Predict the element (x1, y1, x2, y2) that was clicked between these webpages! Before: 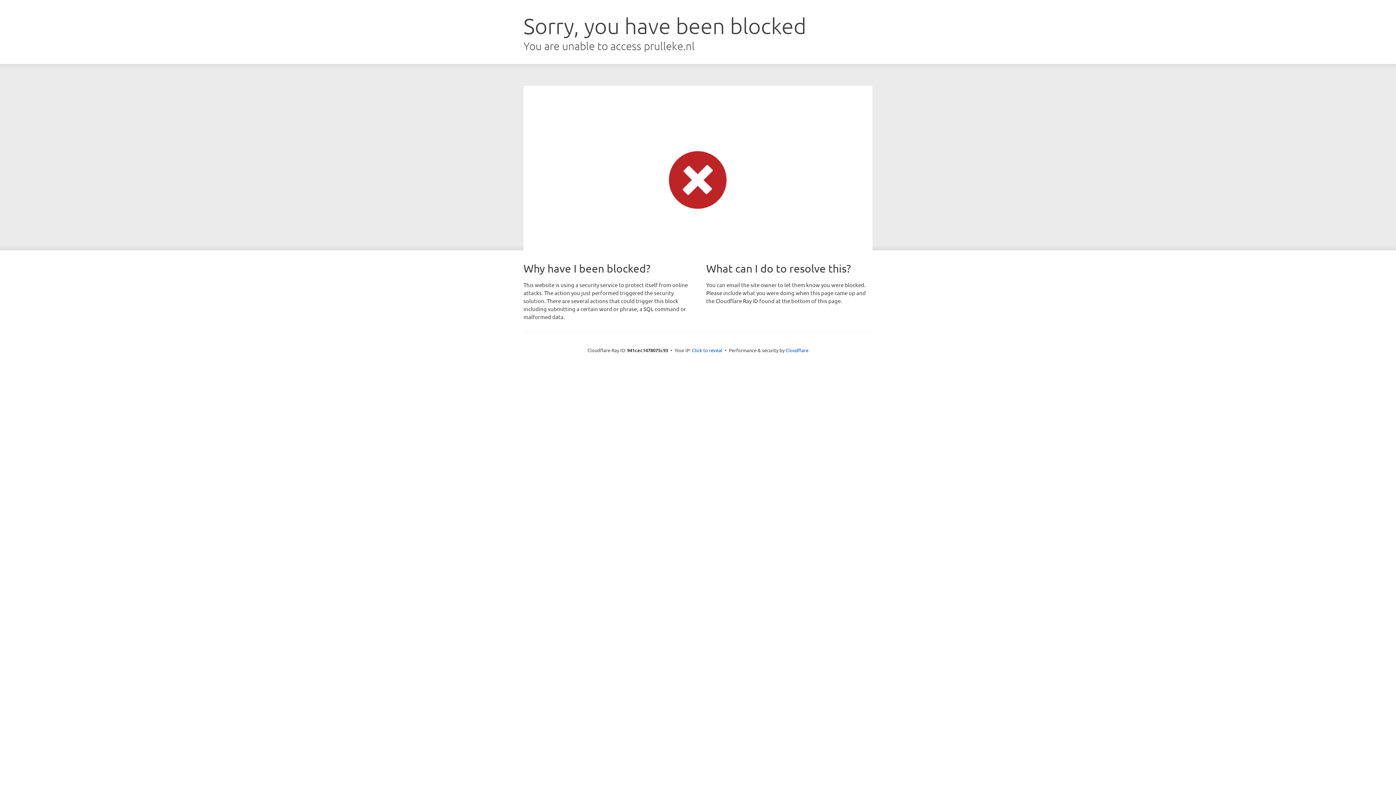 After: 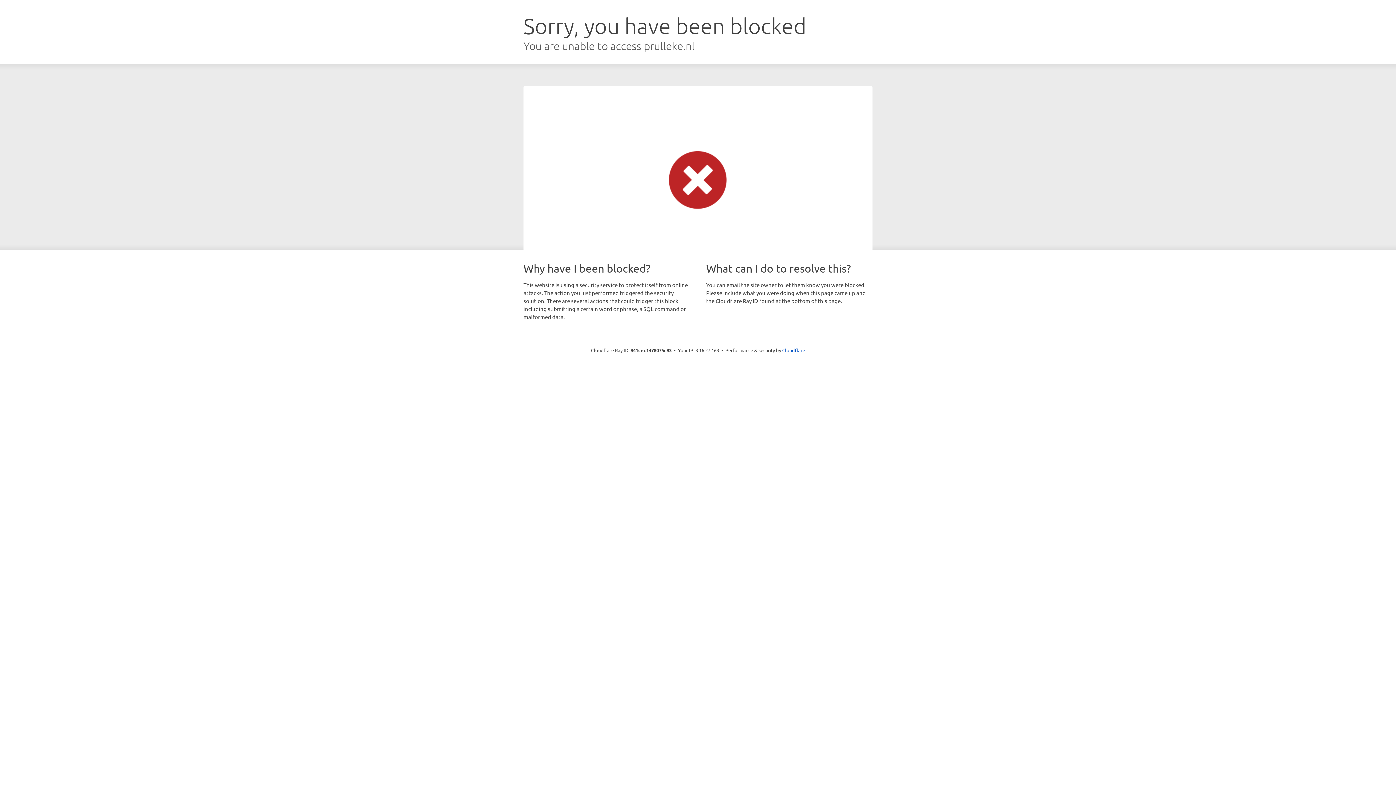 Action: bbox: (692, 346, 722, 353) label: Click to reveal